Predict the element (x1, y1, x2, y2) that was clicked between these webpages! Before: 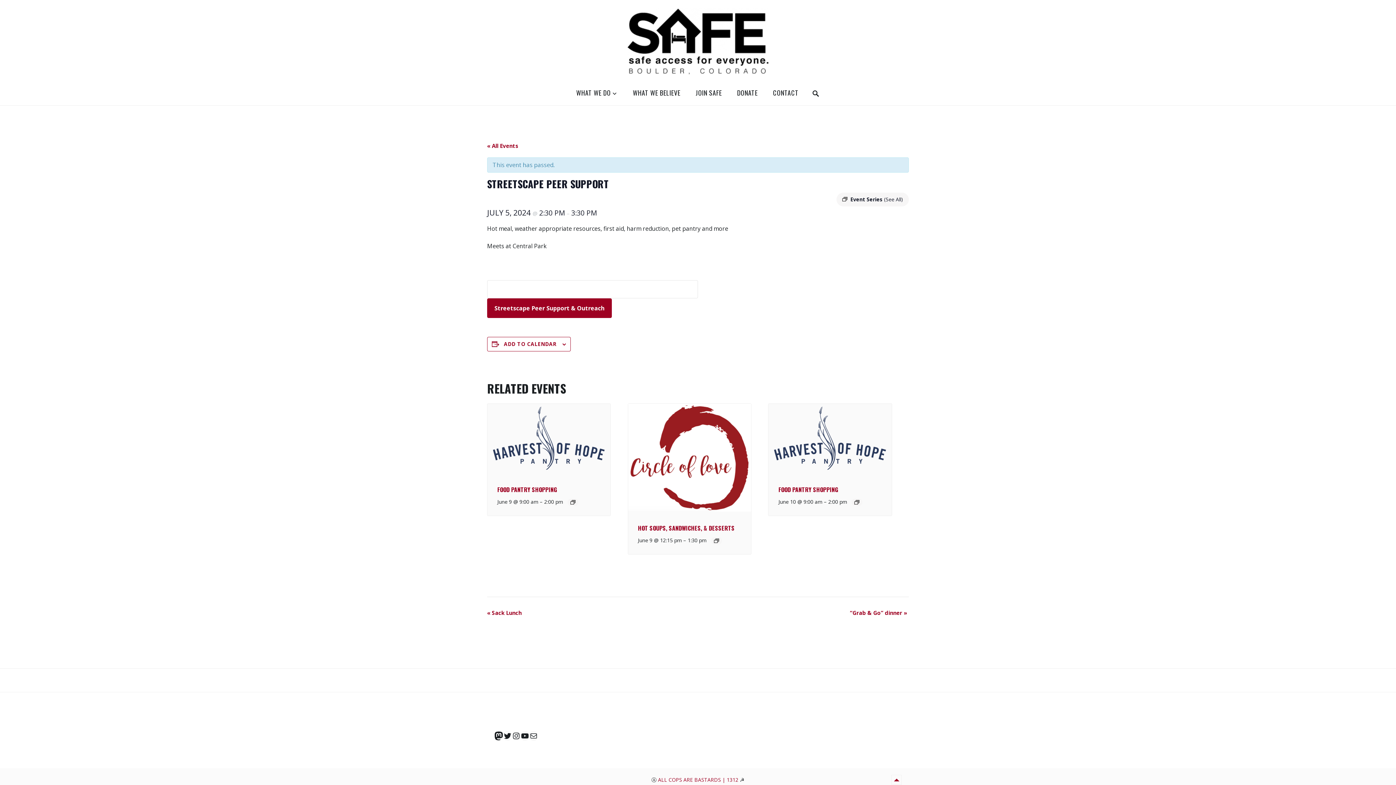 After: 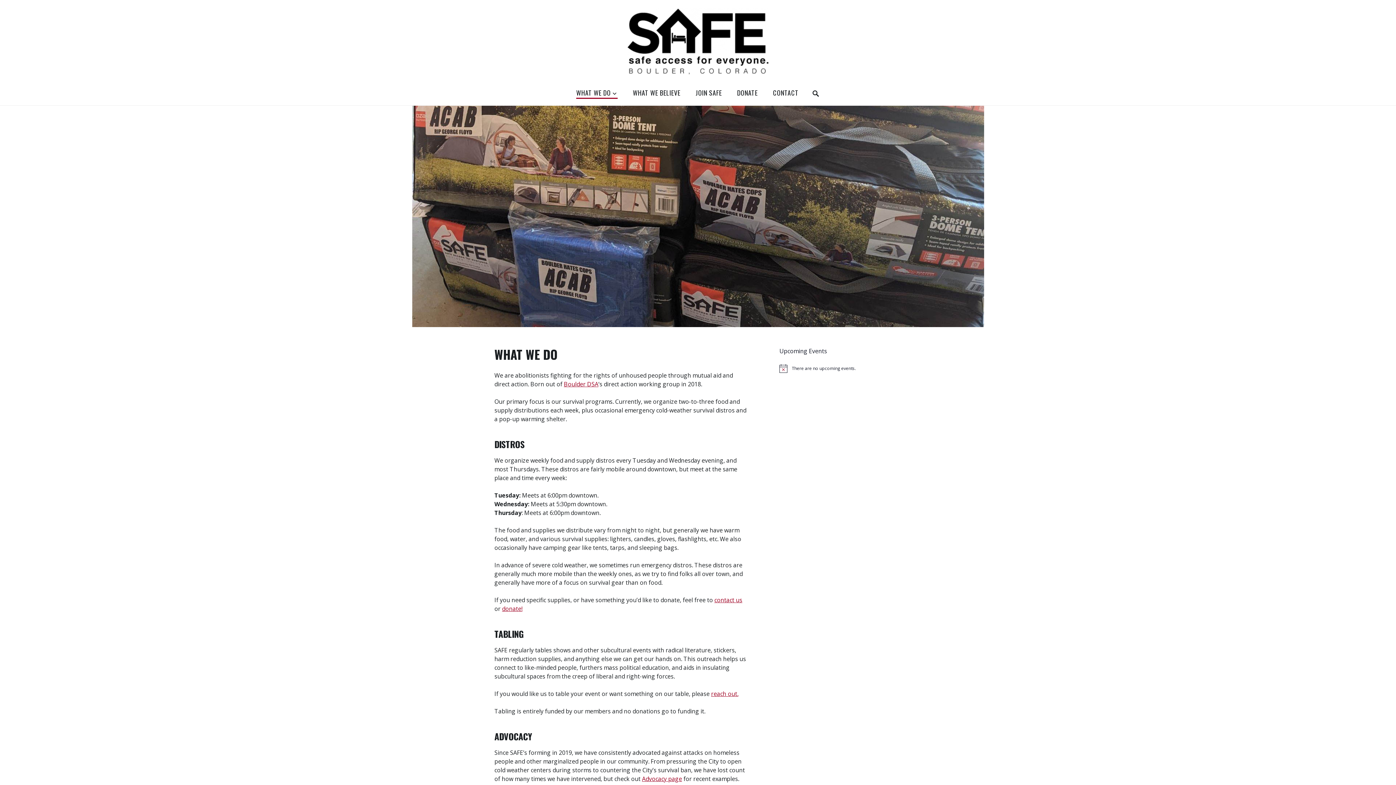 Action: bbox: (576, 87, 617, 98) label: WHAT WE DO